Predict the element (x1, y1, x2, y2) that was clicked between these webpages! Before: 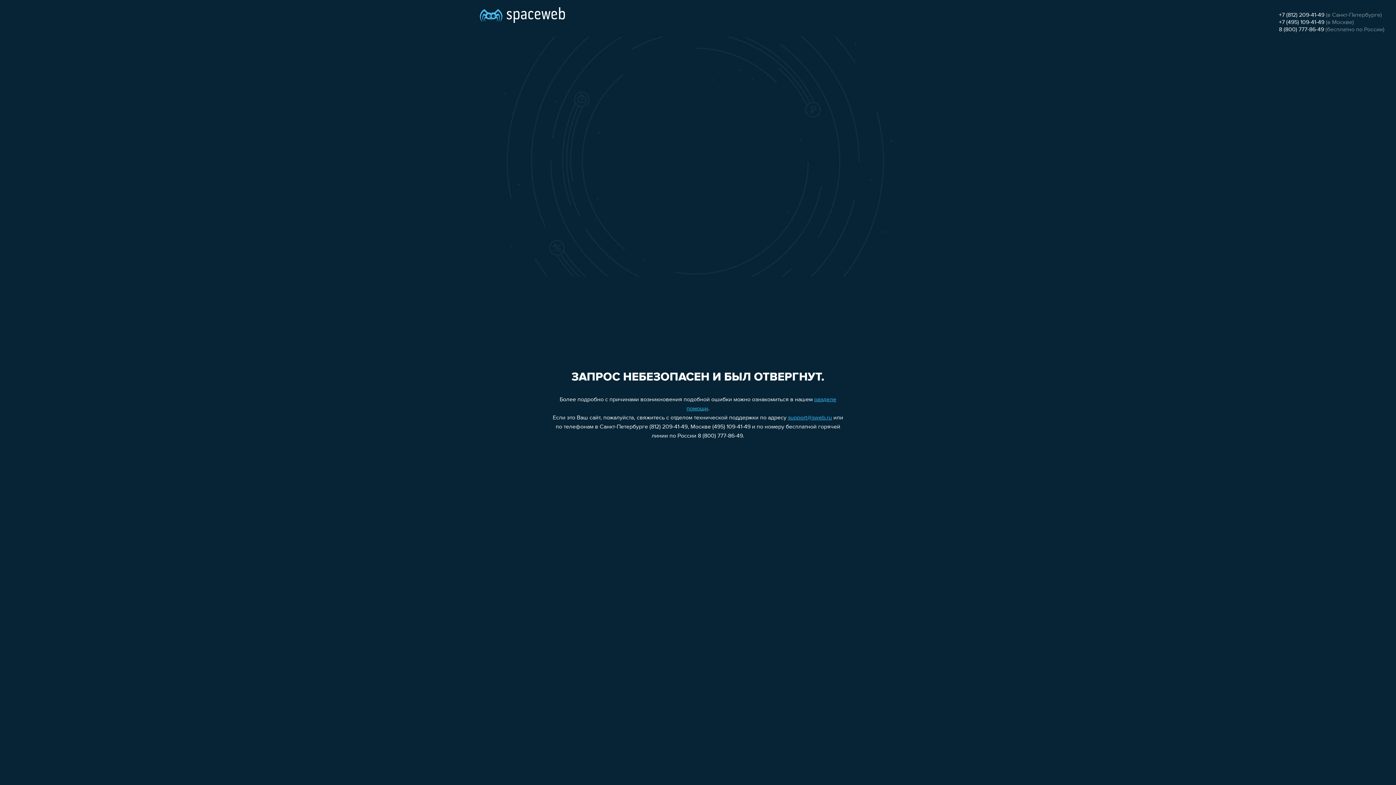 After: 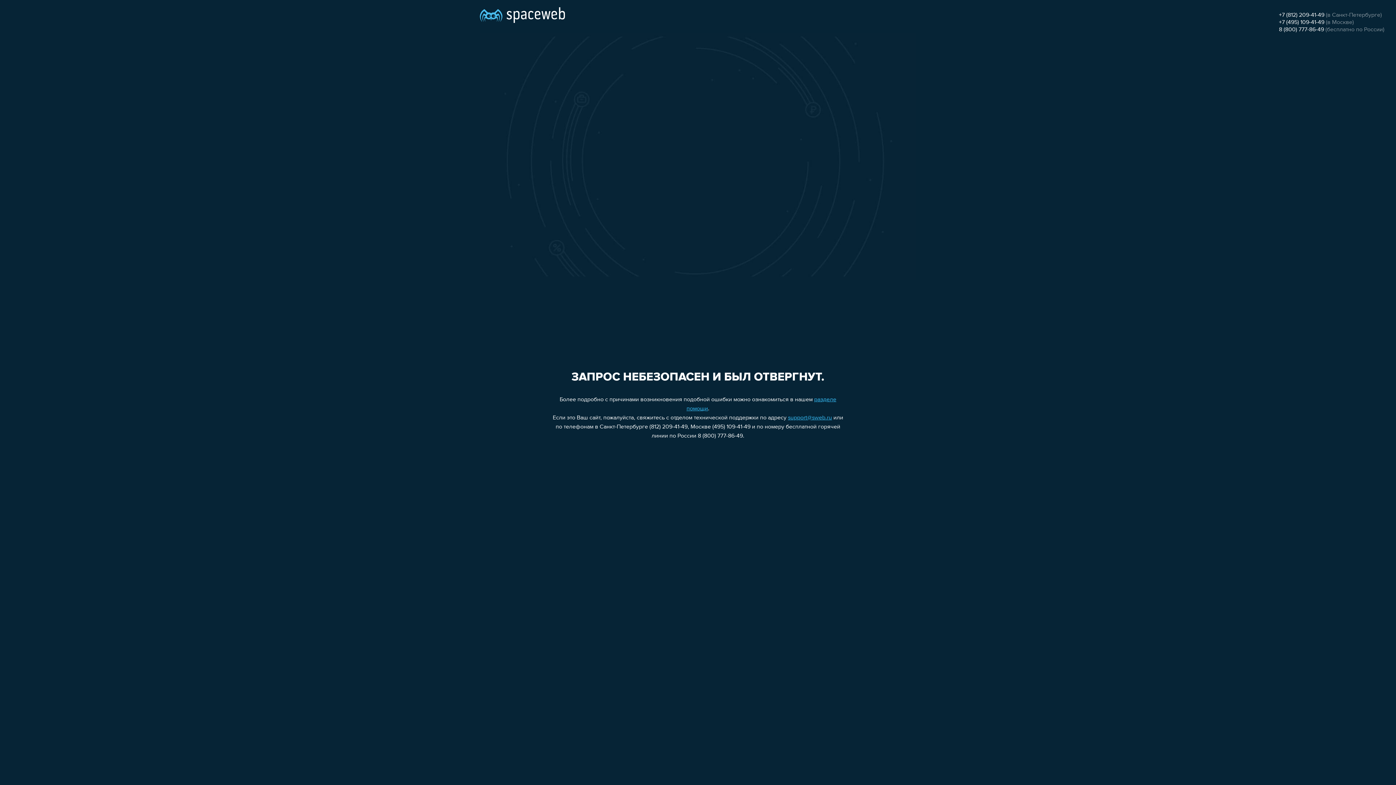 Action: bbox: (1279, 26, 1324, 32) label: 8 (800) 777-86-49